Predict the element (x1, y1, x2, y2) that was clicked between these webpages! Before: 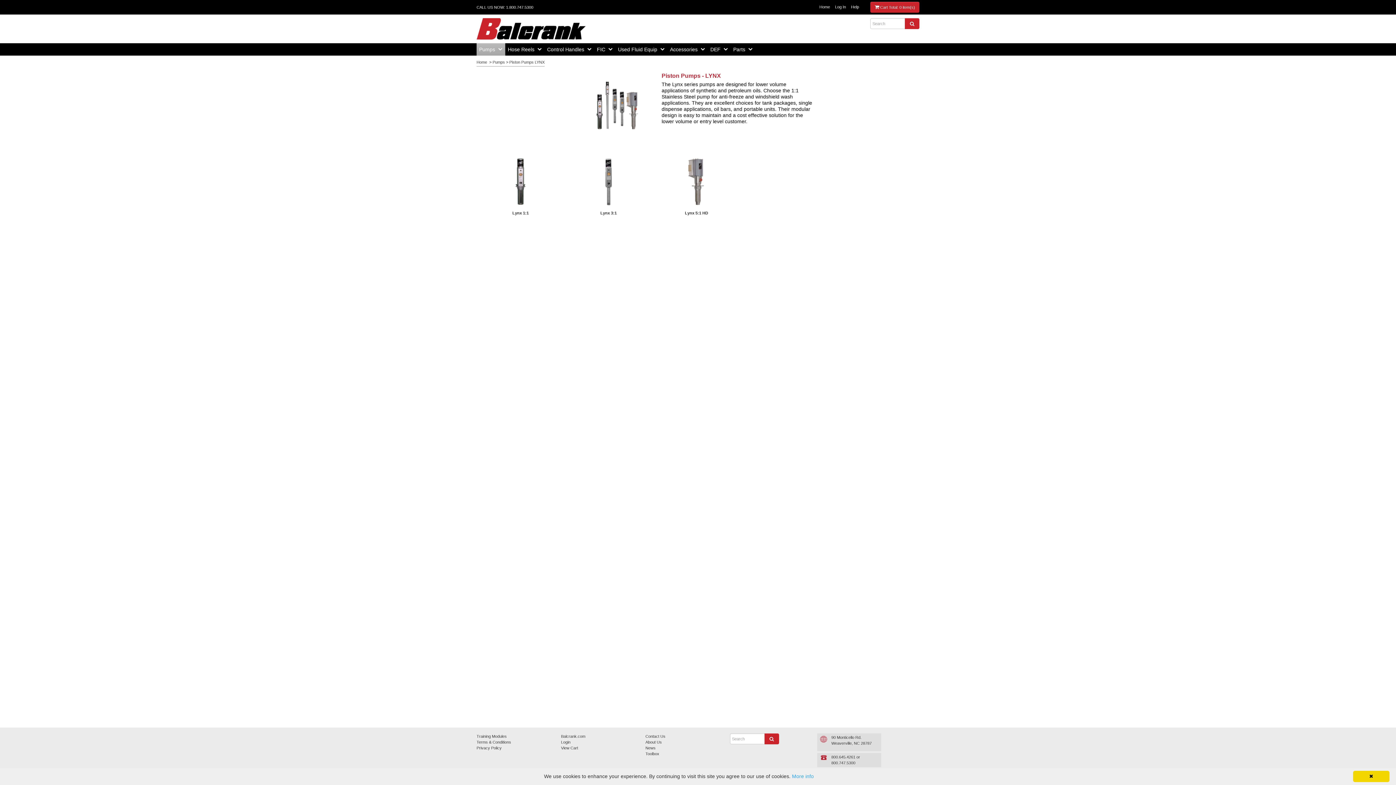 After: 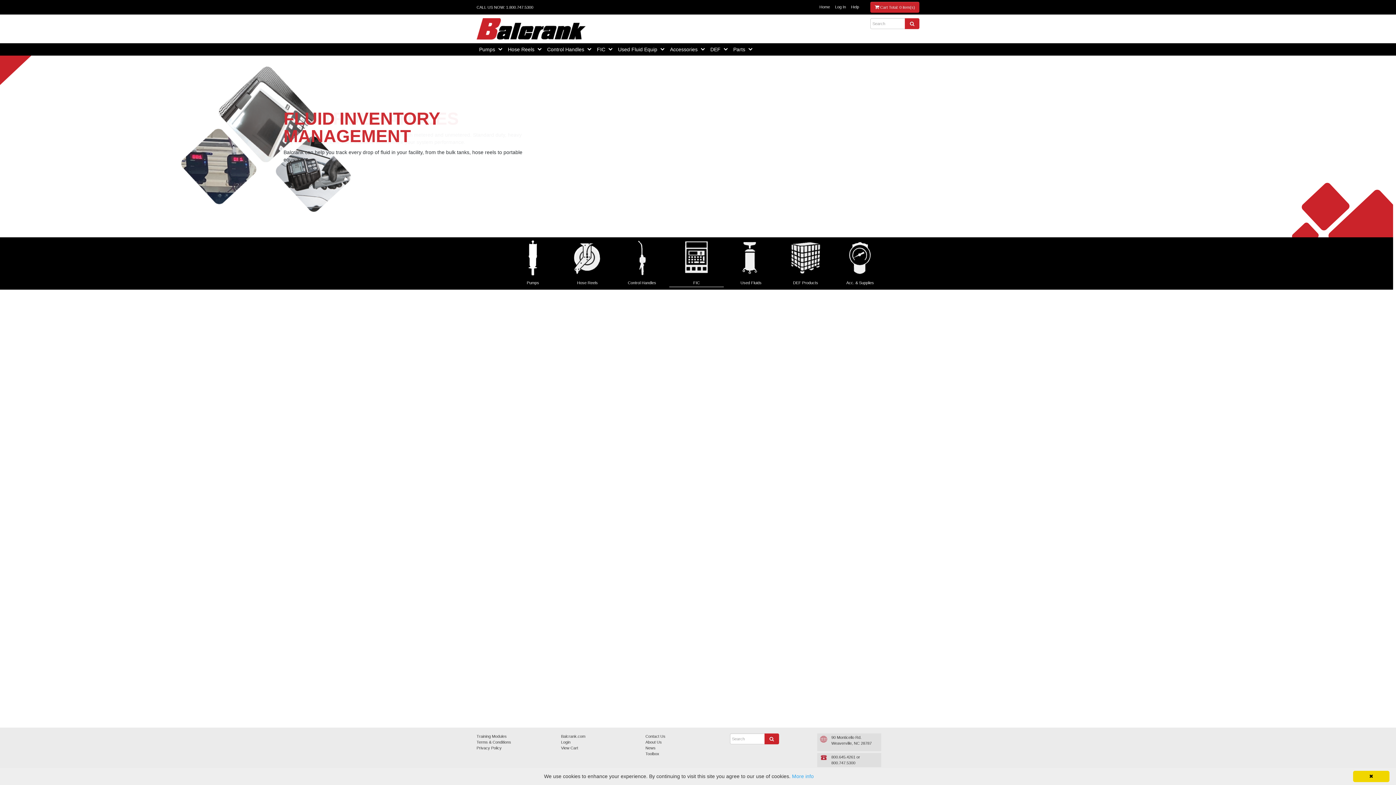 Action: bbox: (476, 60, 487, 64) label: Home